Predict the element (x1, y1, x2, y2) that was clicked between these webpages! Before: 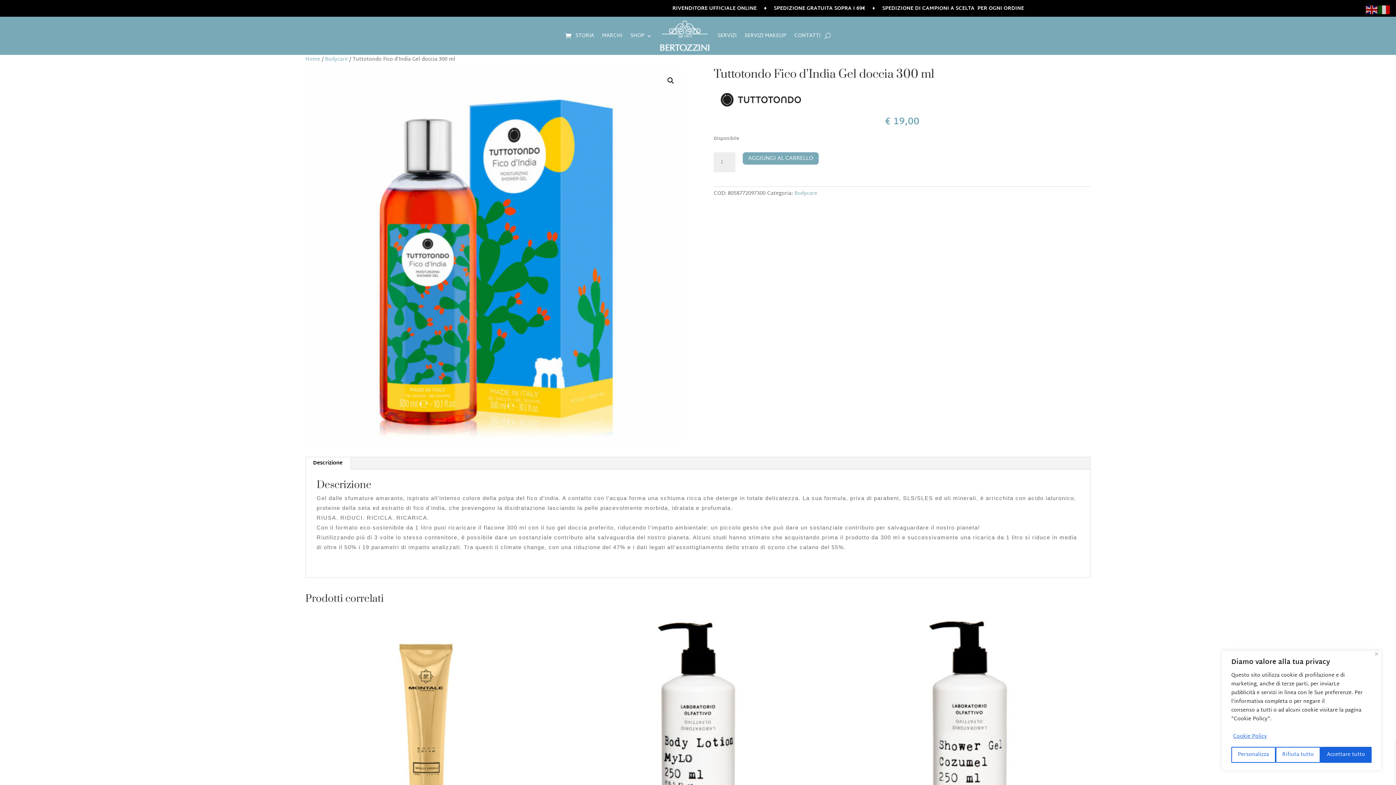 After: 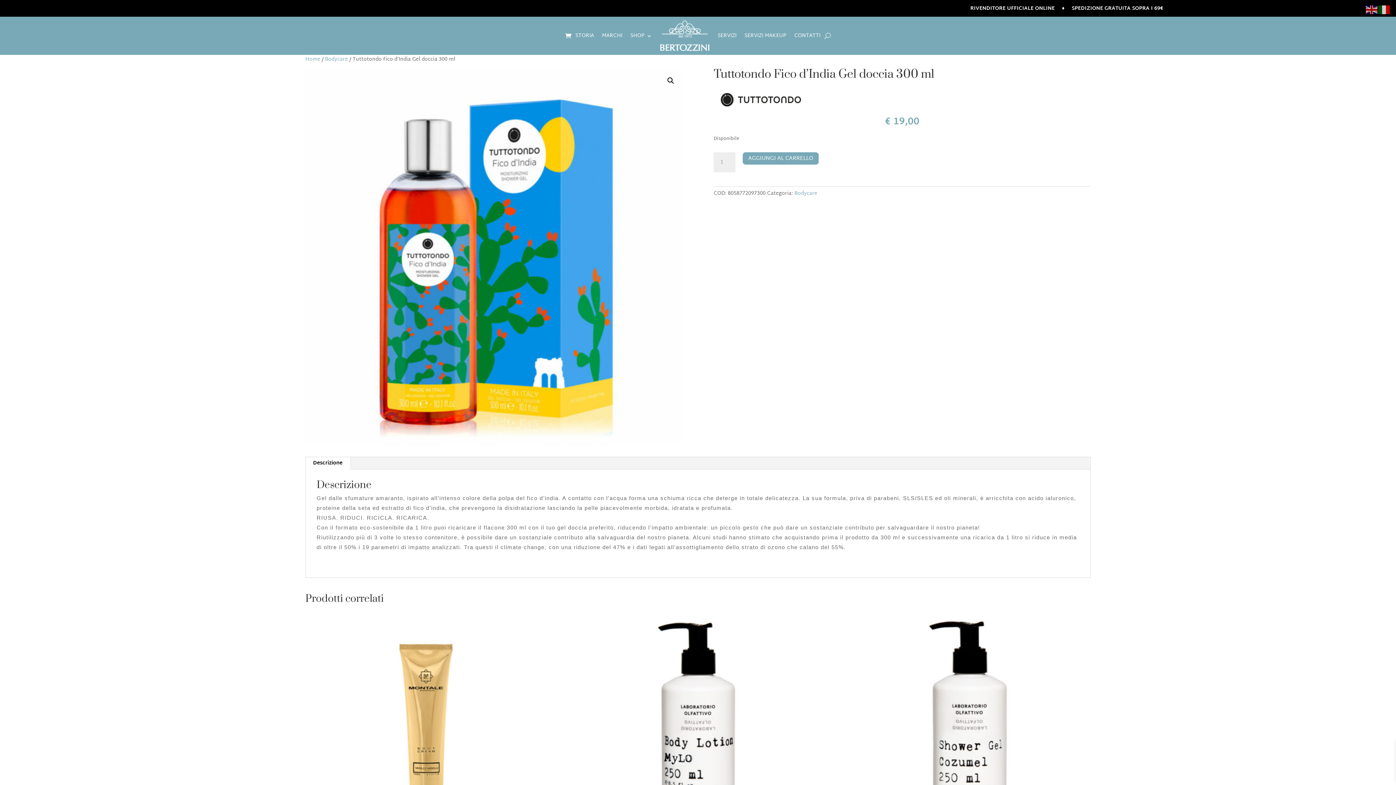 Action: bbox: (1320, 747, 1372, 763) label: Accettare tutto